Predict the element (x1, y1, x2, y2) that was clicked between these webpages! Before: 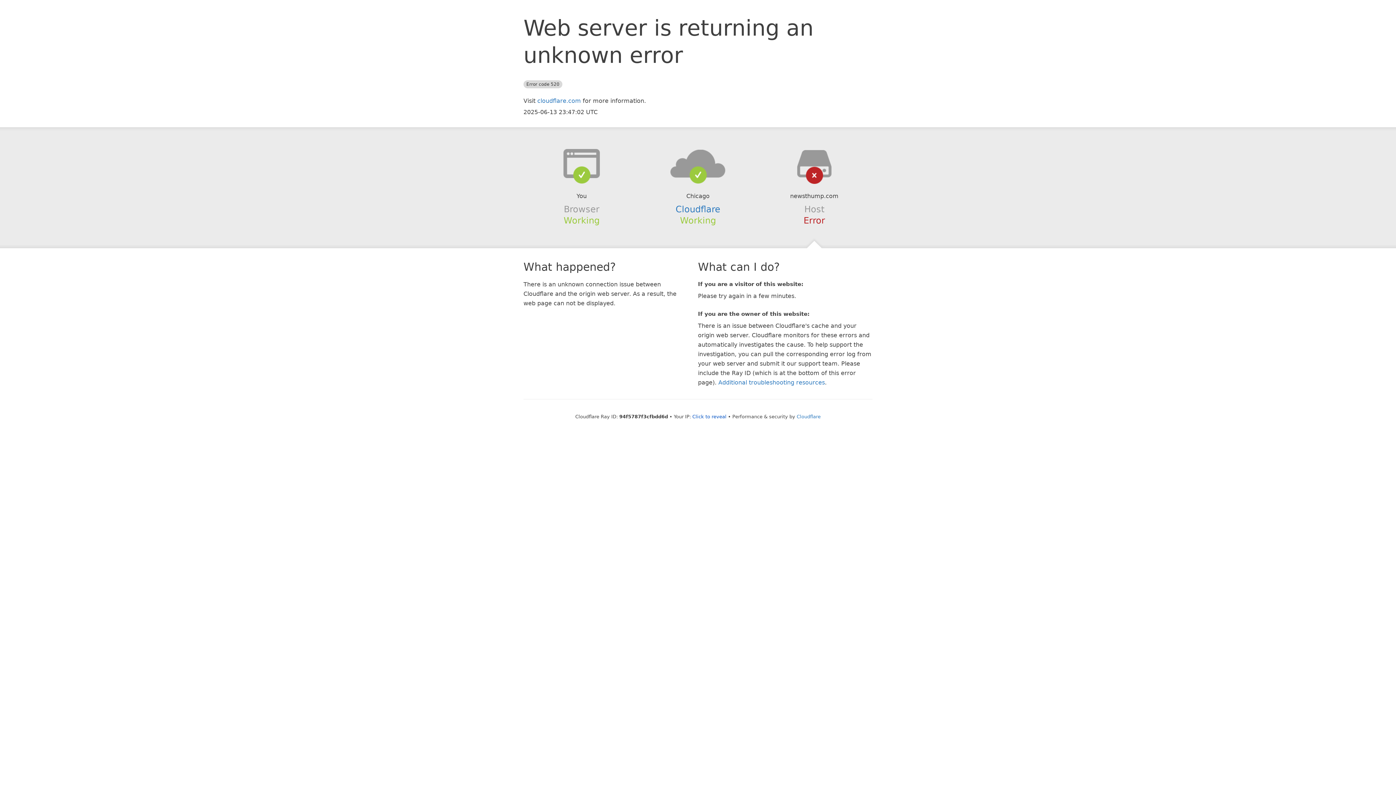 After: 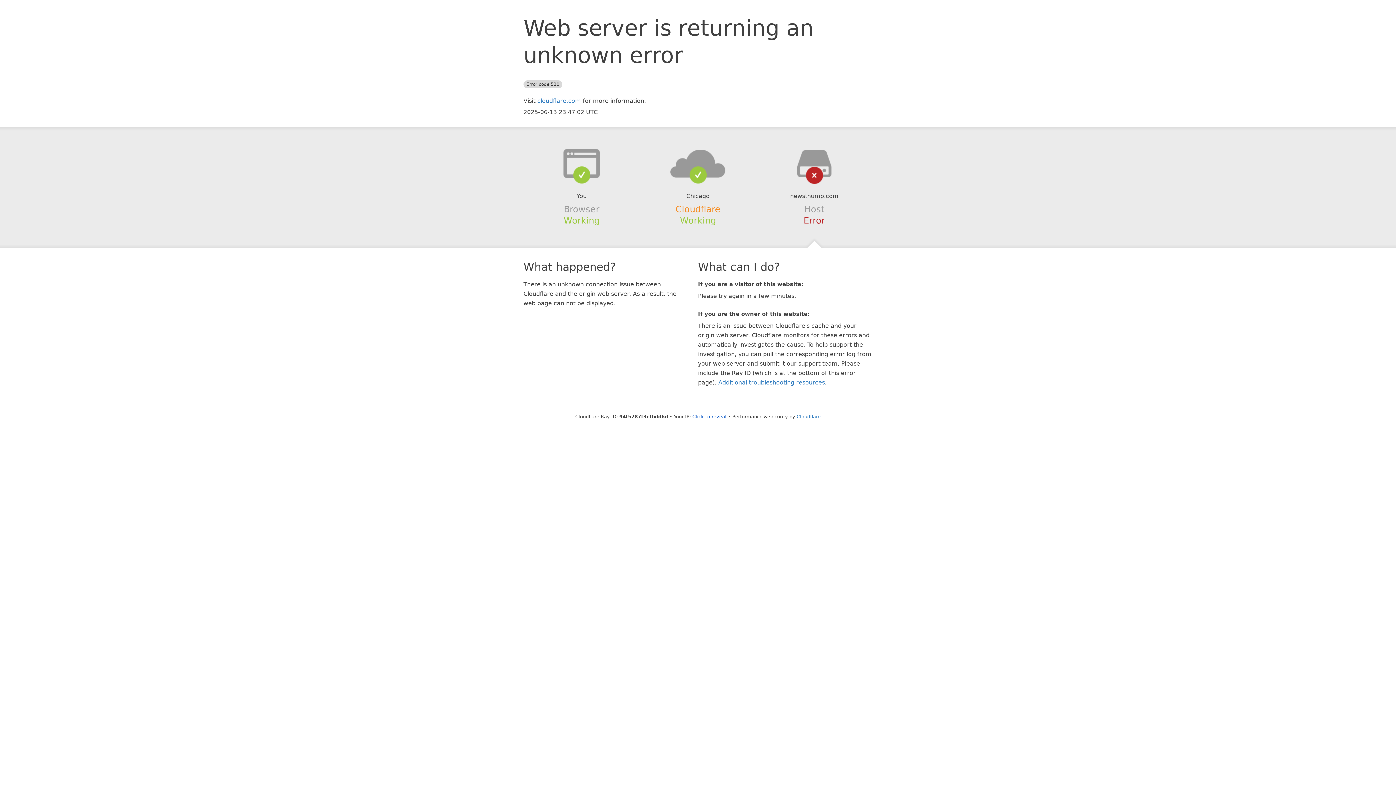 Action: label: Cloudflare bbox: (675, 204, 720, 214)